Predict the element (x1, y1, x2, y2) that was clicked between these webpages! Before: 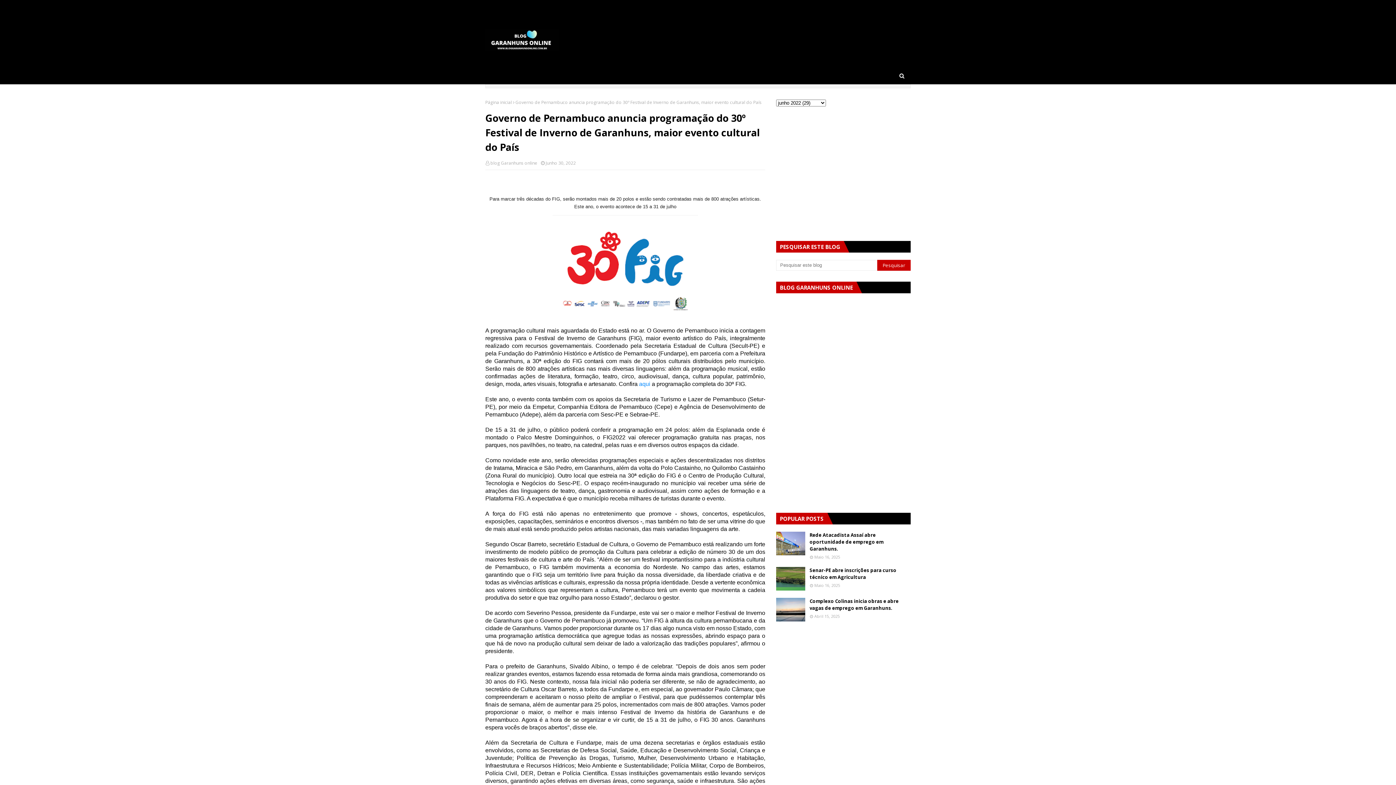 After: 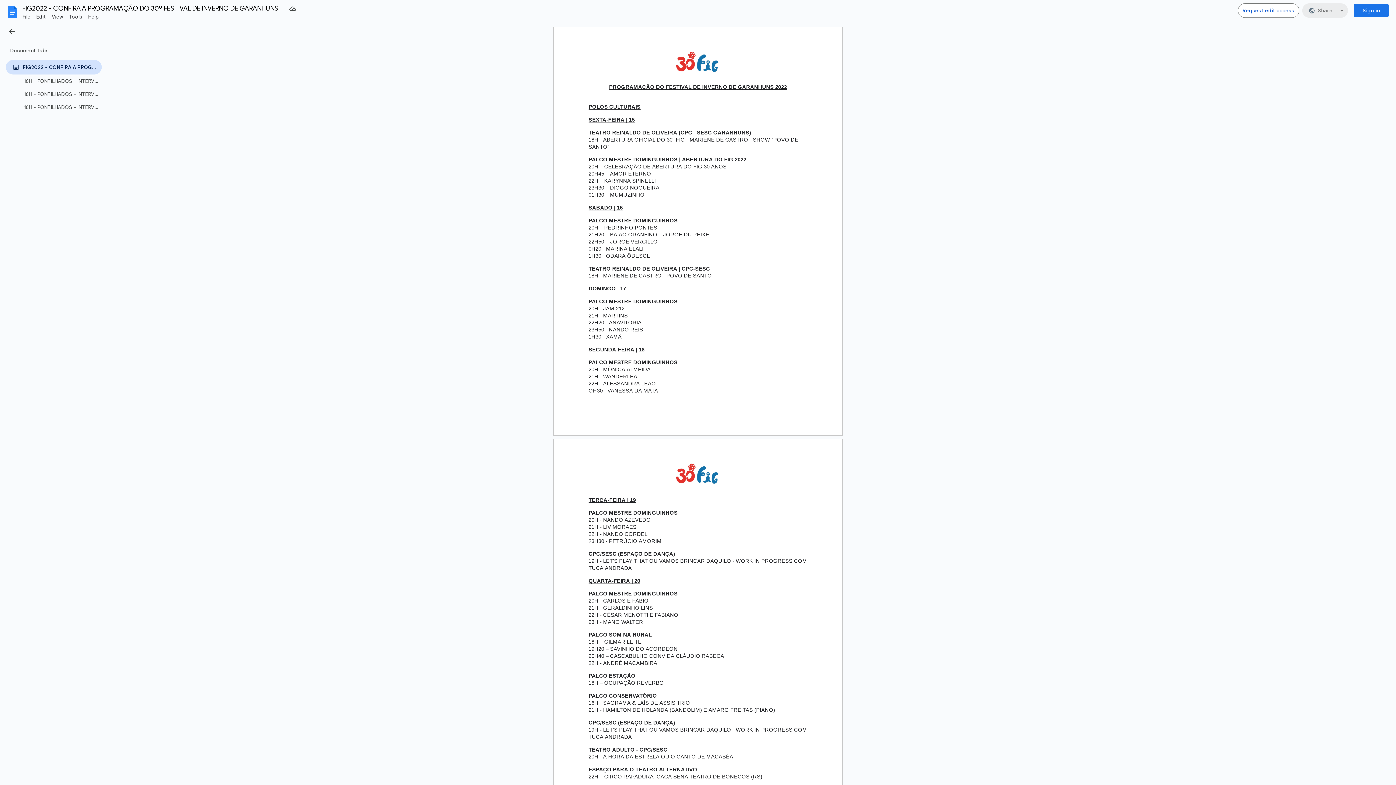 Action: label: aqui bbox: (639, 381, 650, 387)